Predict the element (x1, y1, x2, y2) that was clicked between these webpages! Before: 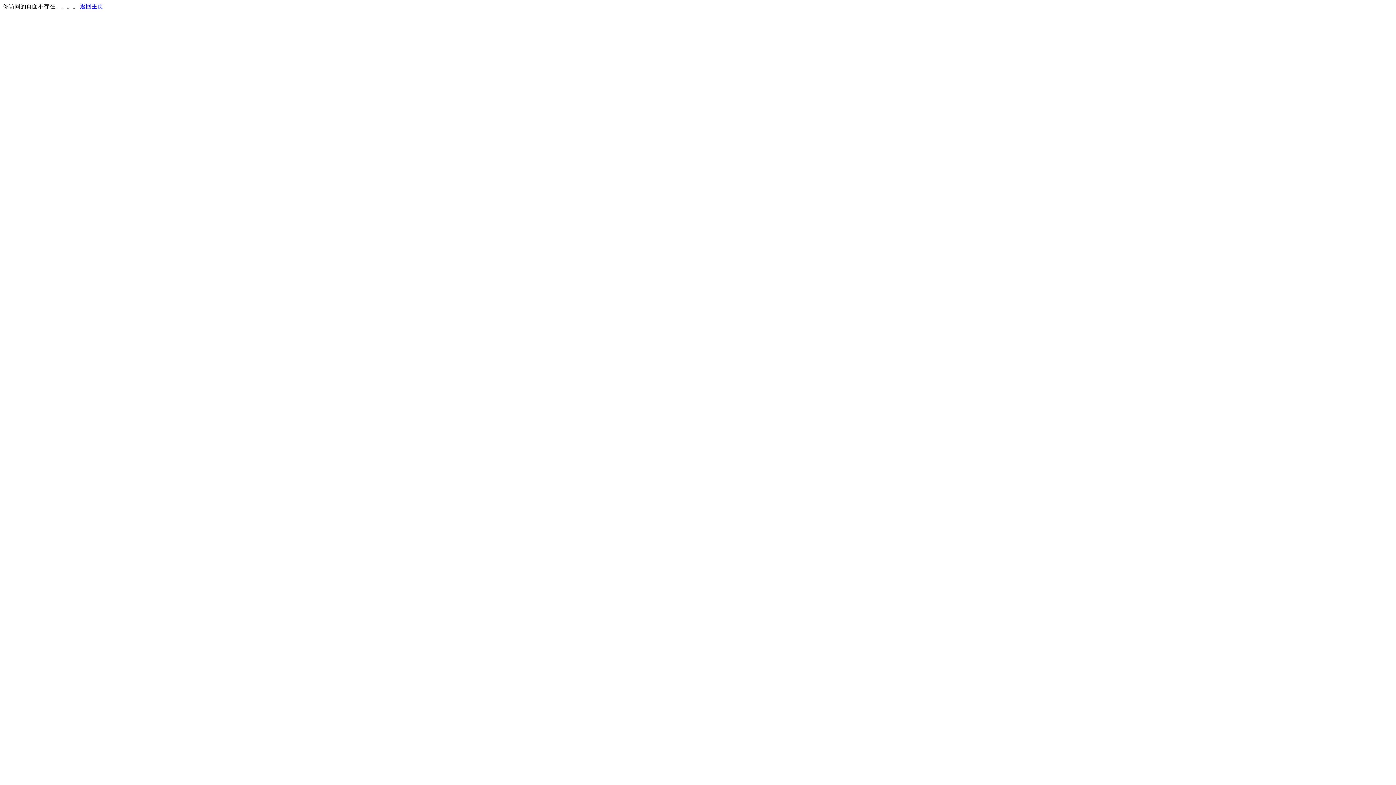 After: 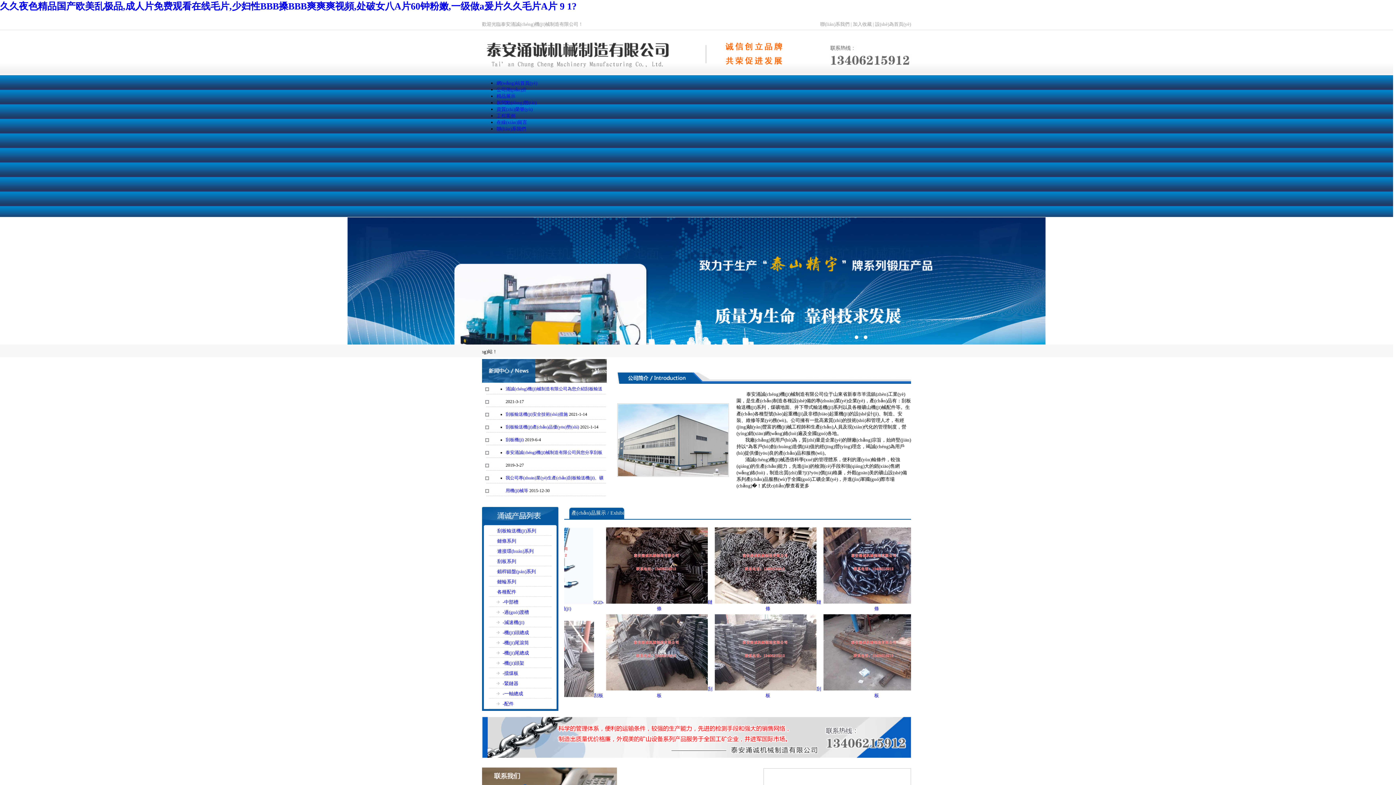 Action: bbox: (80, 3, 103, 9) label: 返回主页